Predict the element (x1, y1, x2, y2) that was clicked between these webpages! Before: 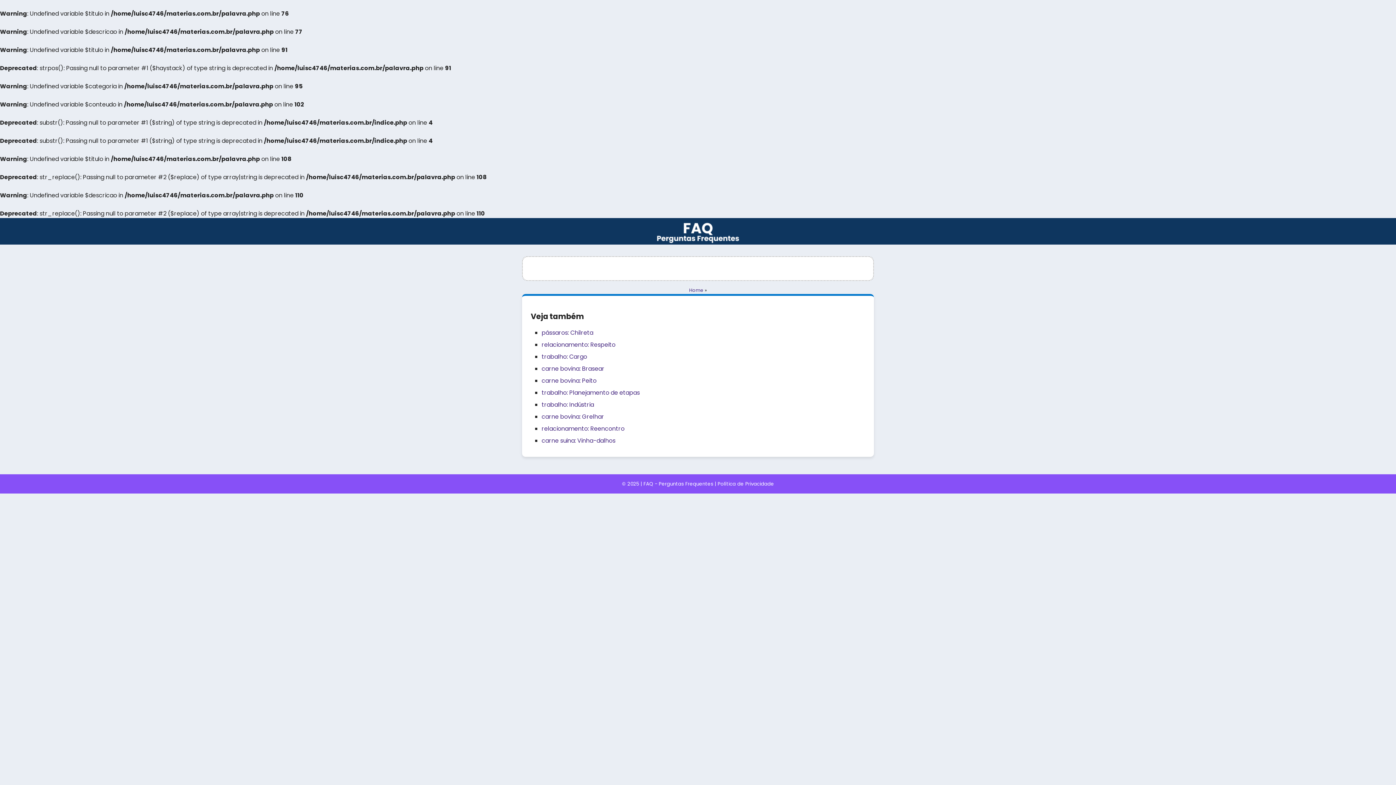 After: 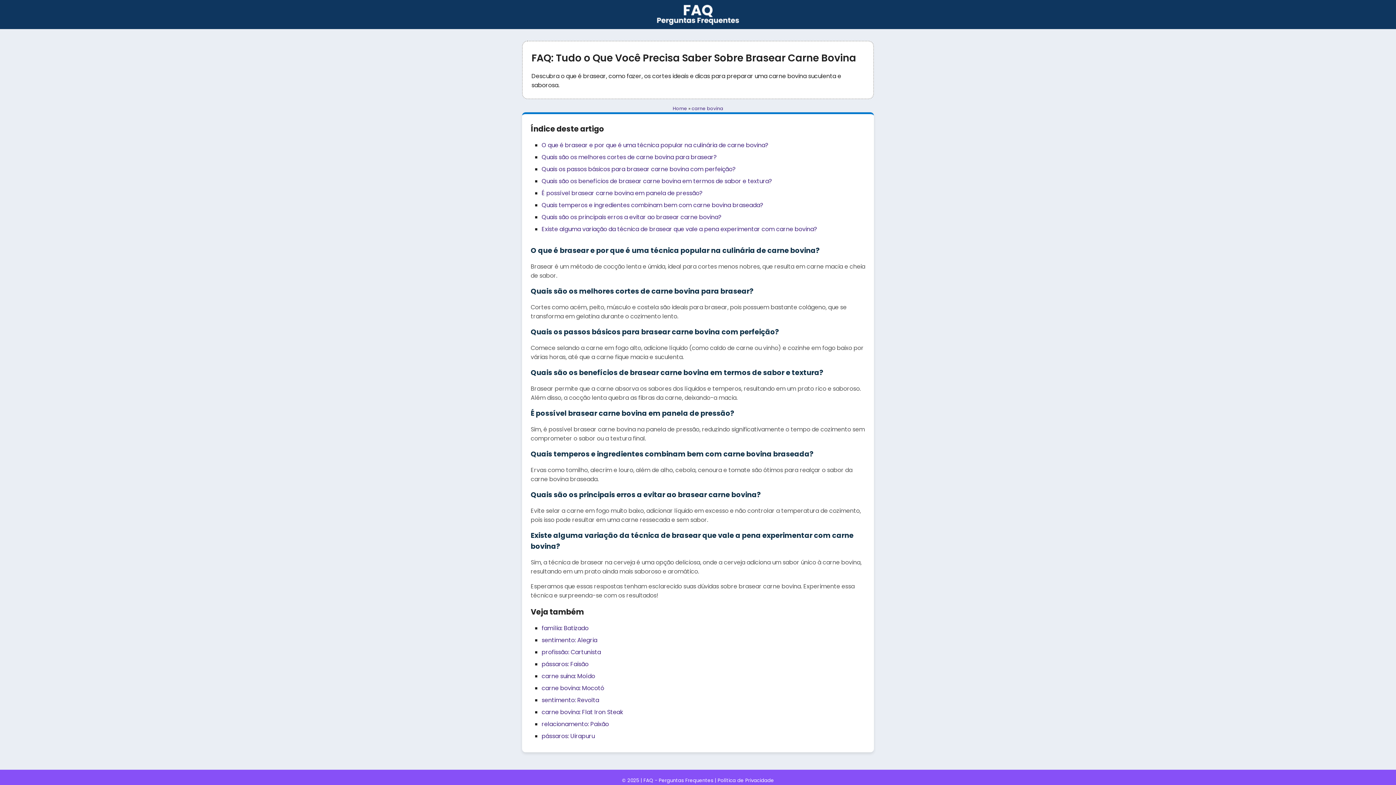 Action: label: carne bovina: Brasear bbox: (541, 364, 604, 373)